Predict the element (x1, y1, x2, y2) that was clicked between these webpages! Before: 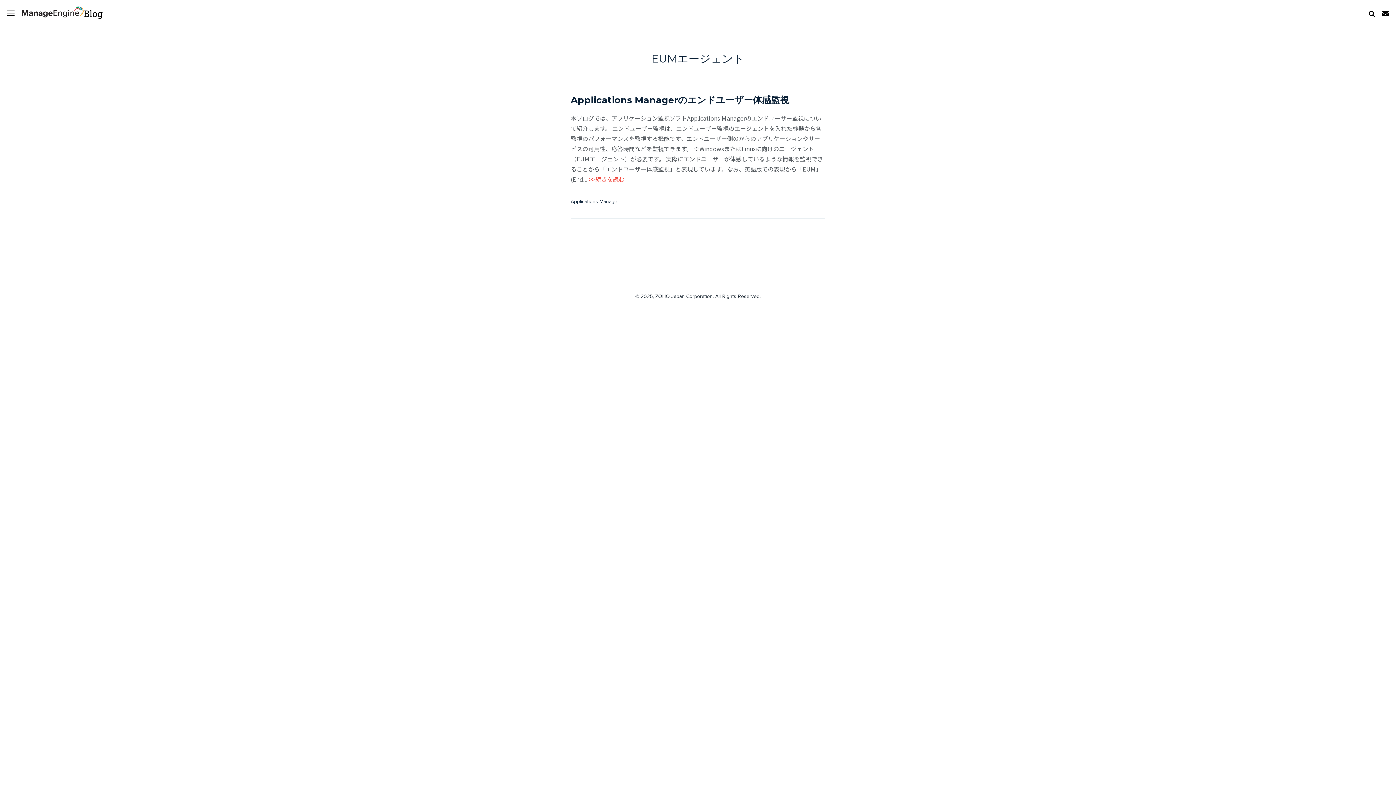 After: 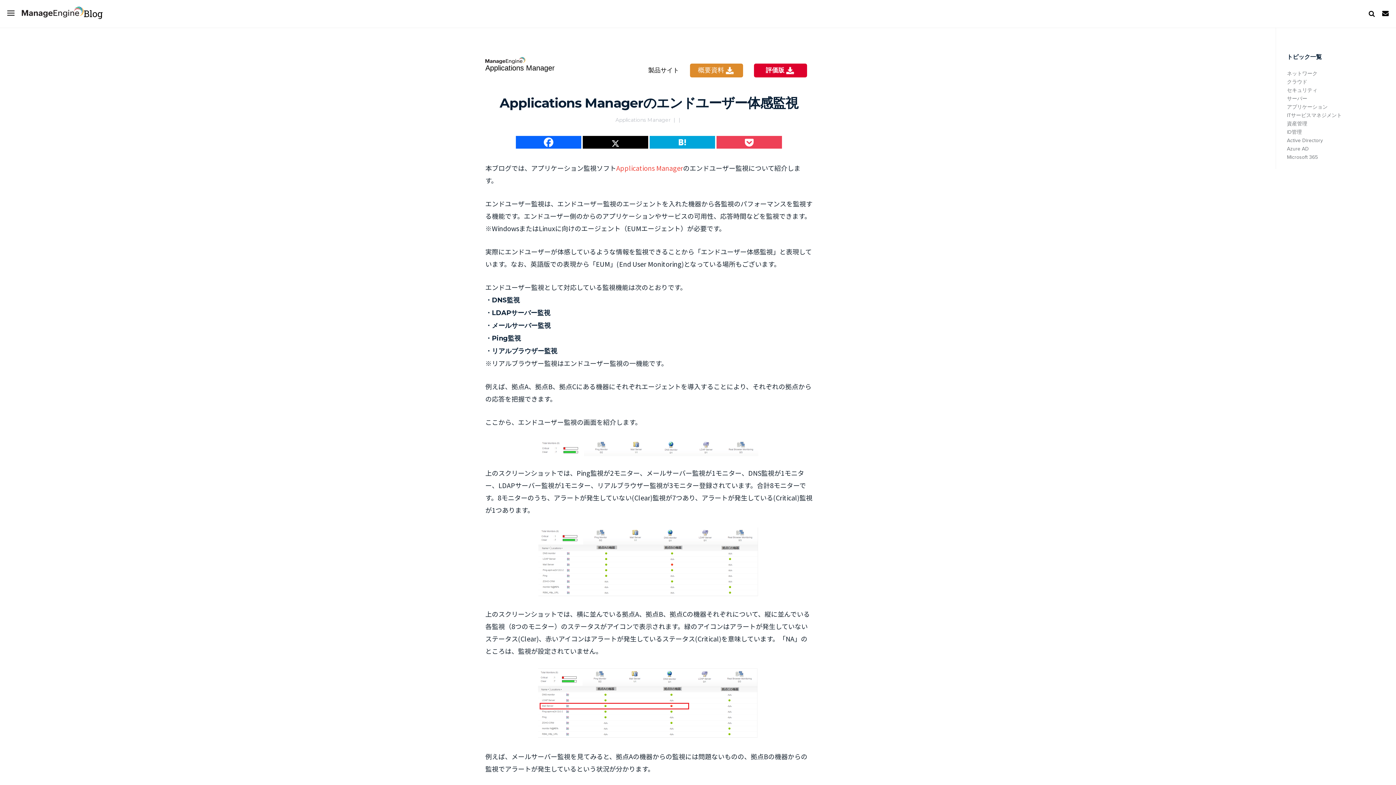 Action: label: >>続きを読む bbox: (589, 174, 624, 183)